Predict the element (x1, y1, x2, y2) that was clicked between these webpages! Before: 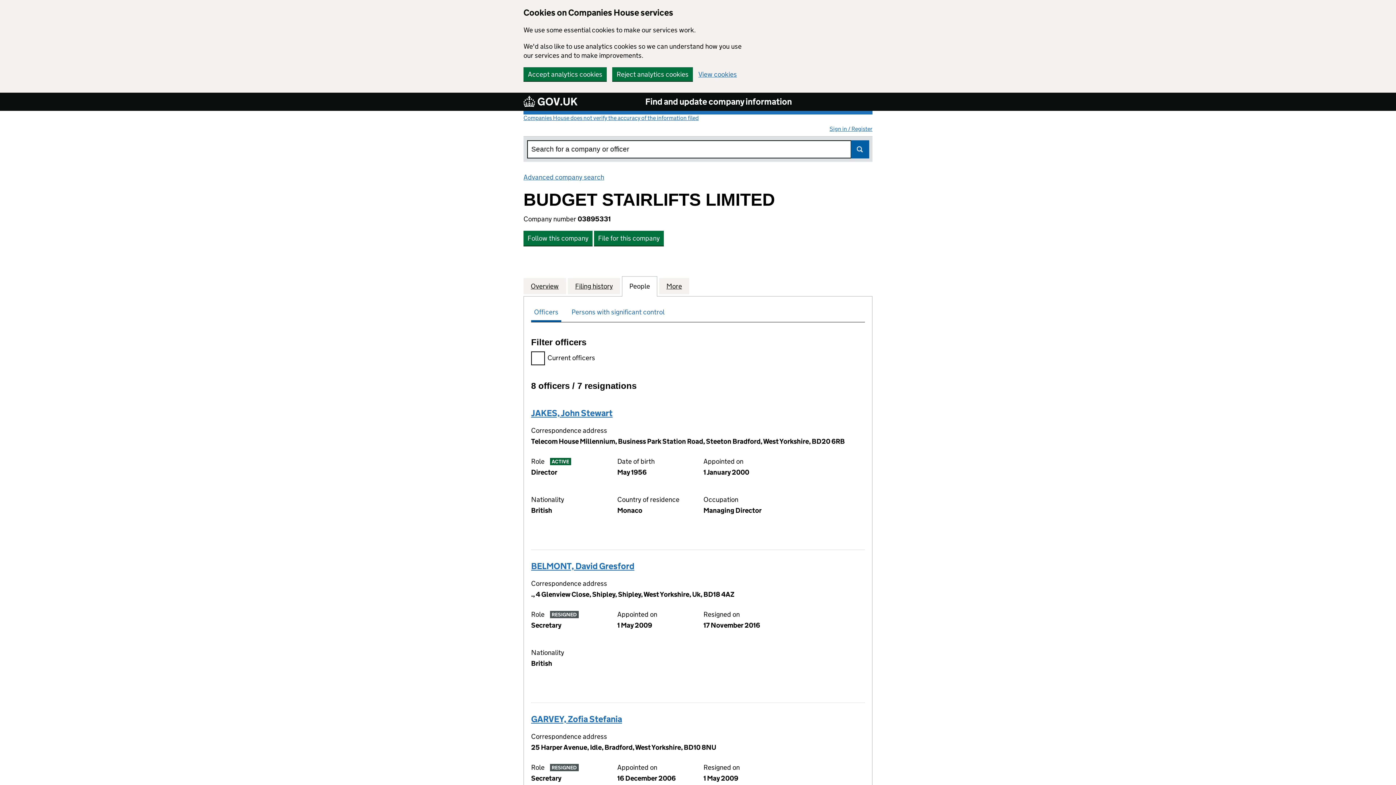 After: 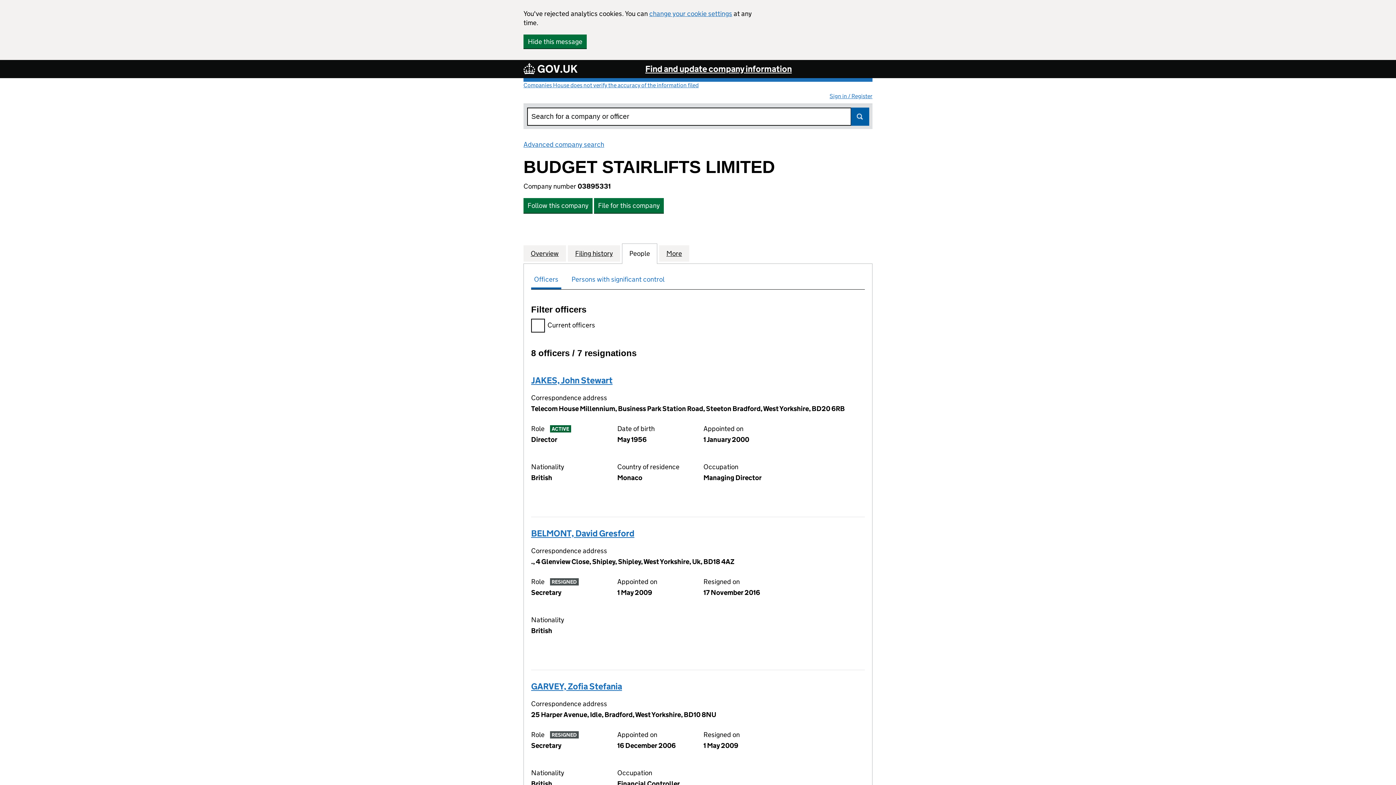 Action: label: Reject analytics cookies bbox: (612, 67, 693, 81)